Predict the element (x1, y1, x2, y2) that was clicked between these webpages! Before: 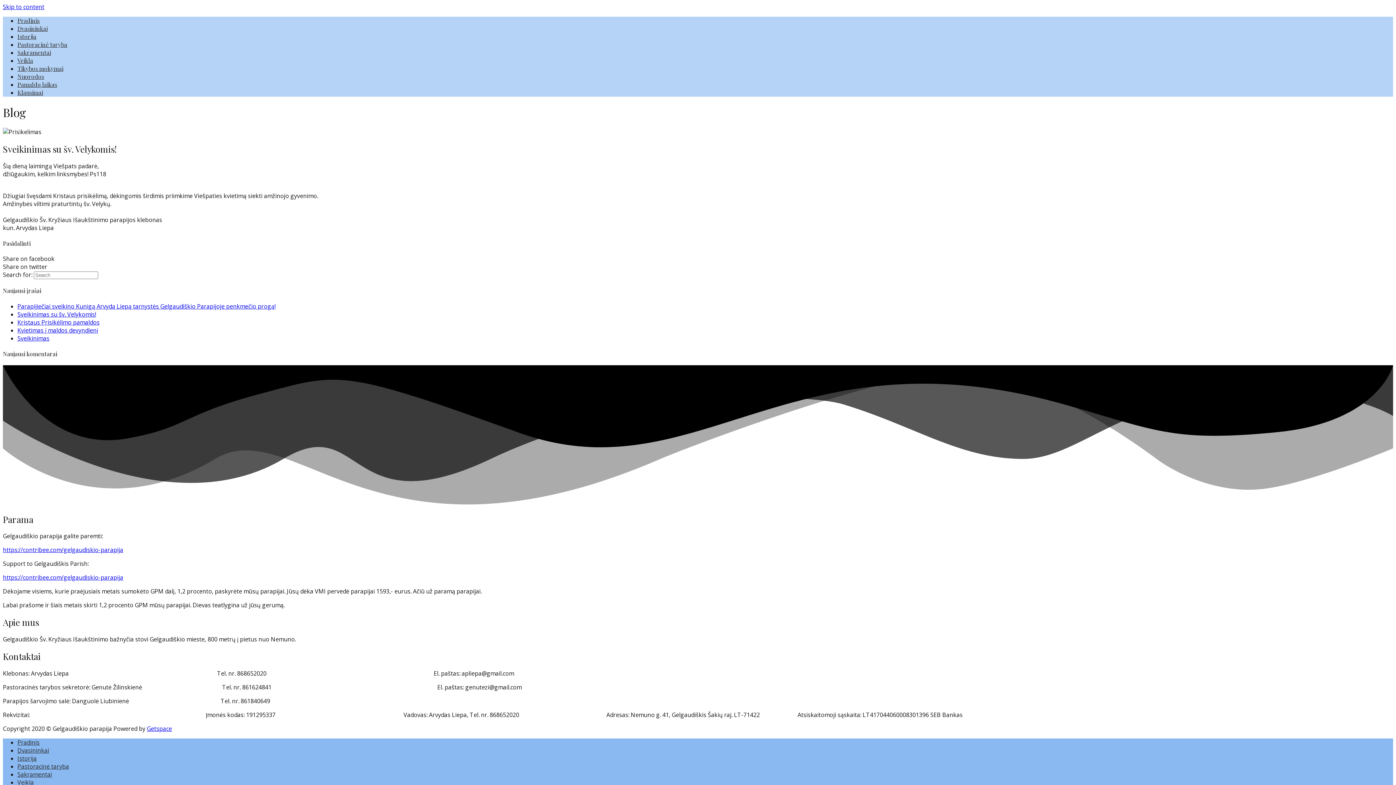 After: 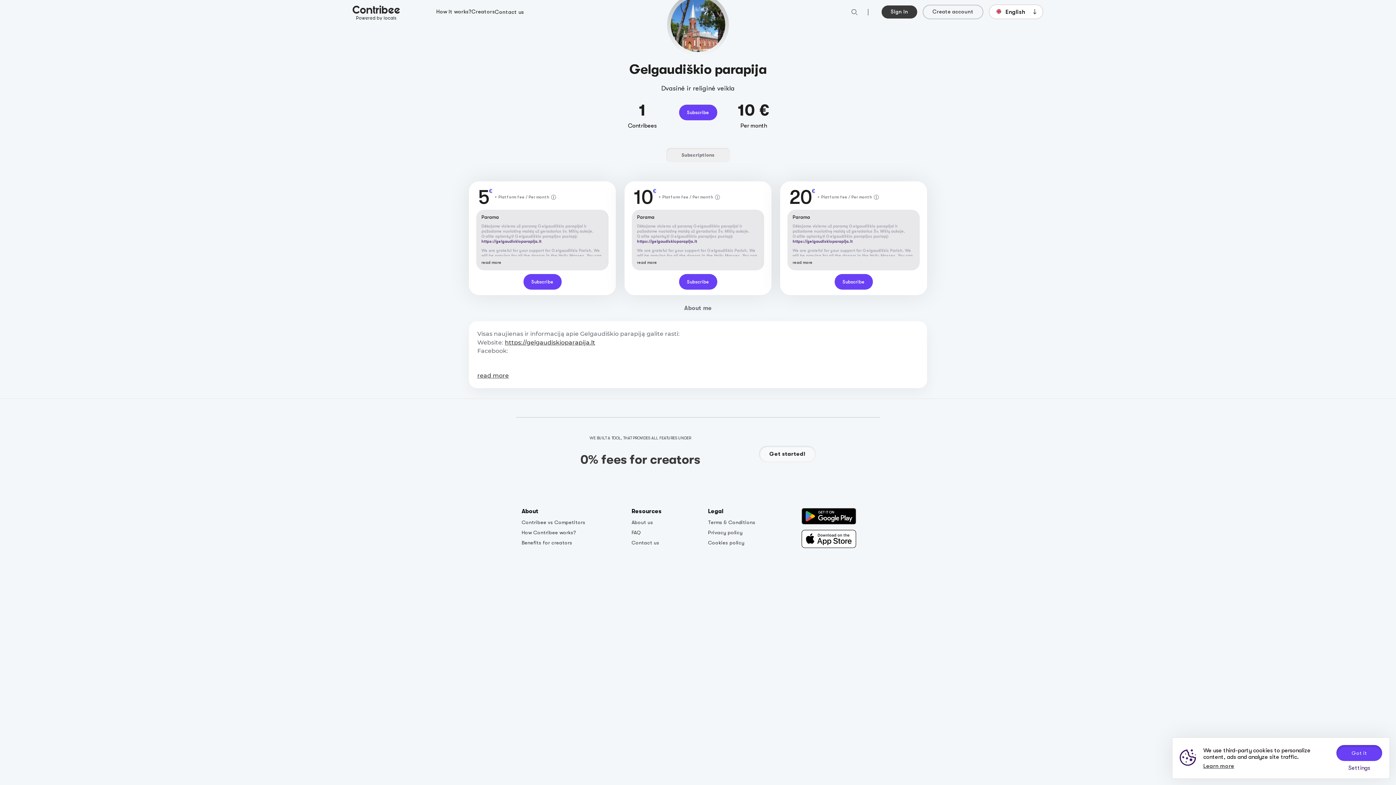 Action: label: https://contribee.com/gelgaudiskio-parapija bbox: (2, 546, 123, 554)